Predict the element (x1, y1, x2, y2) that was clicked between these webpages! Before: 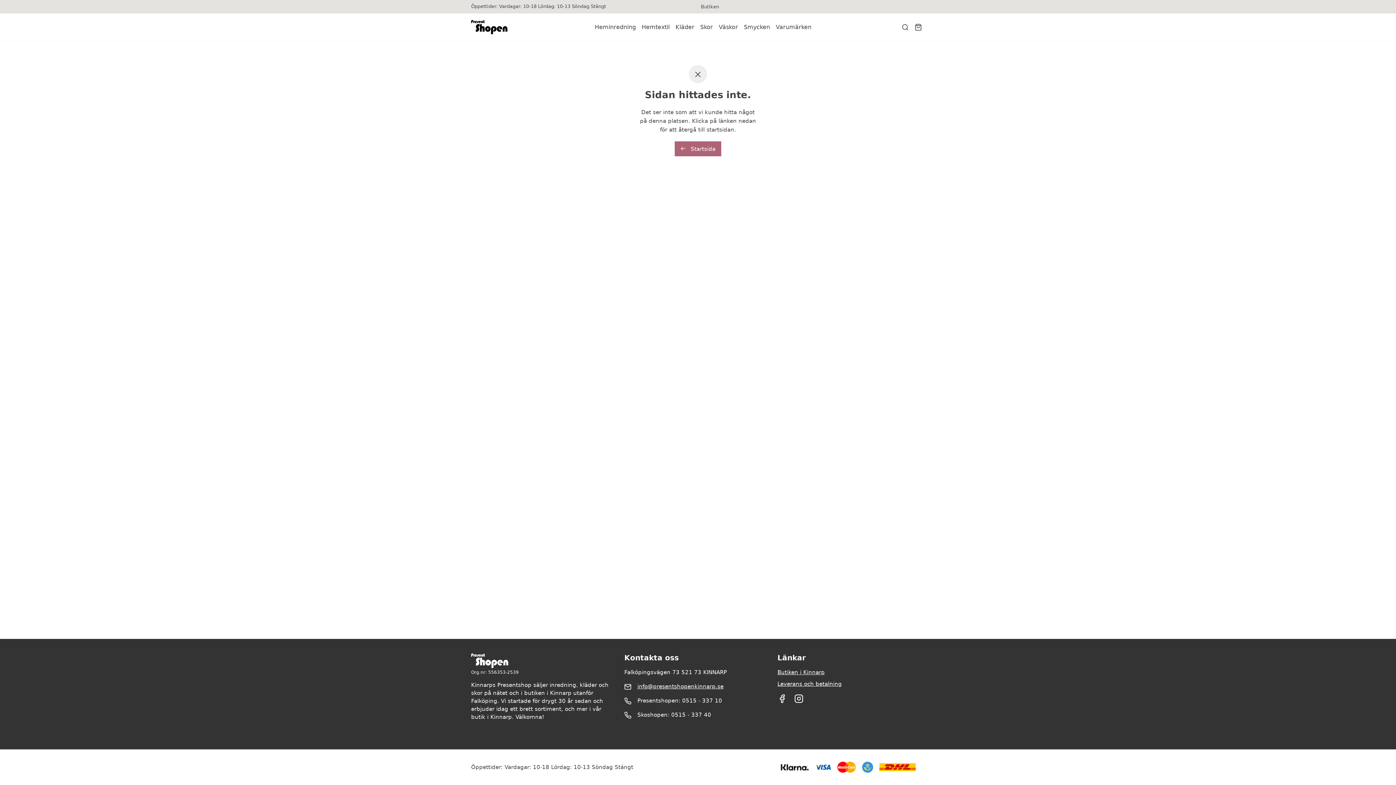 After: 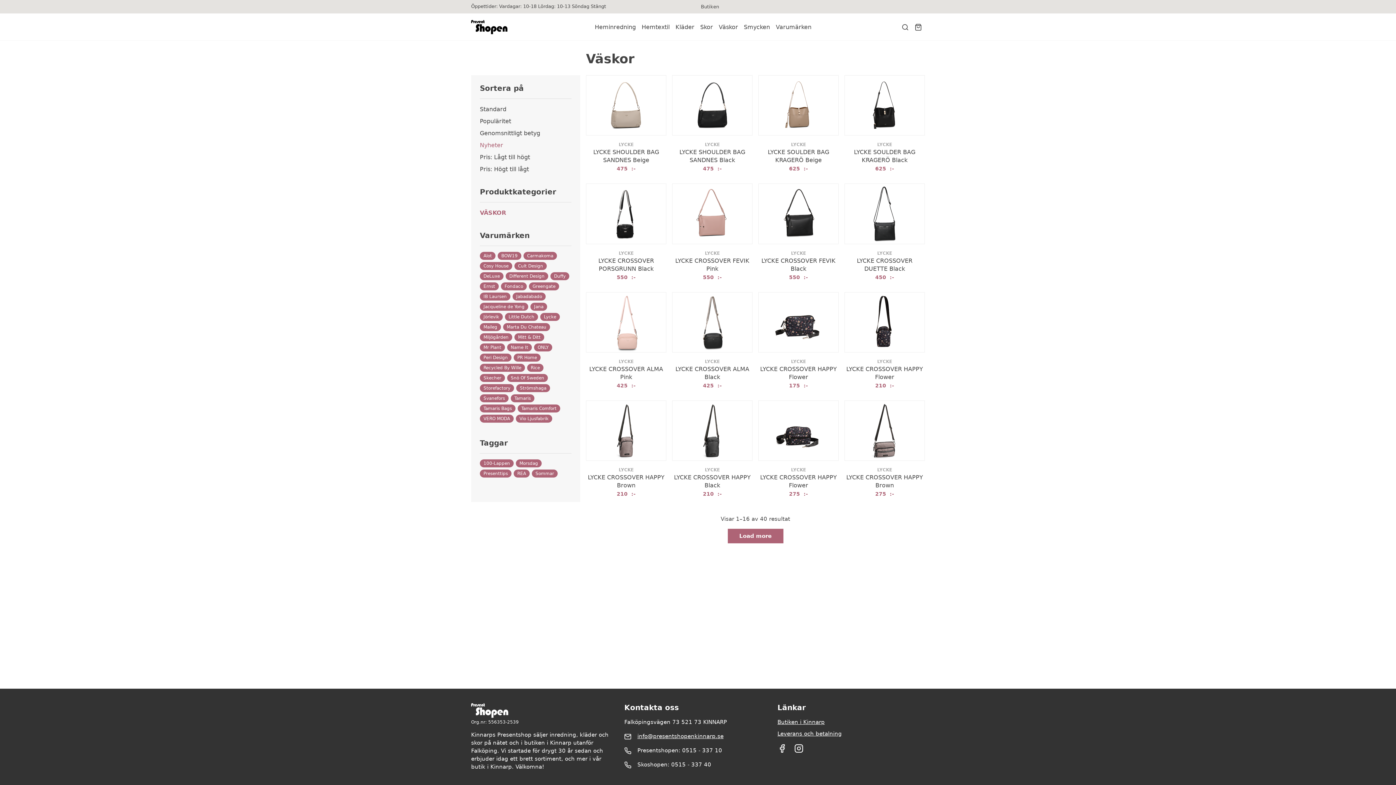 Action: label: Väskor bbox: (716, 21, 741, 32)